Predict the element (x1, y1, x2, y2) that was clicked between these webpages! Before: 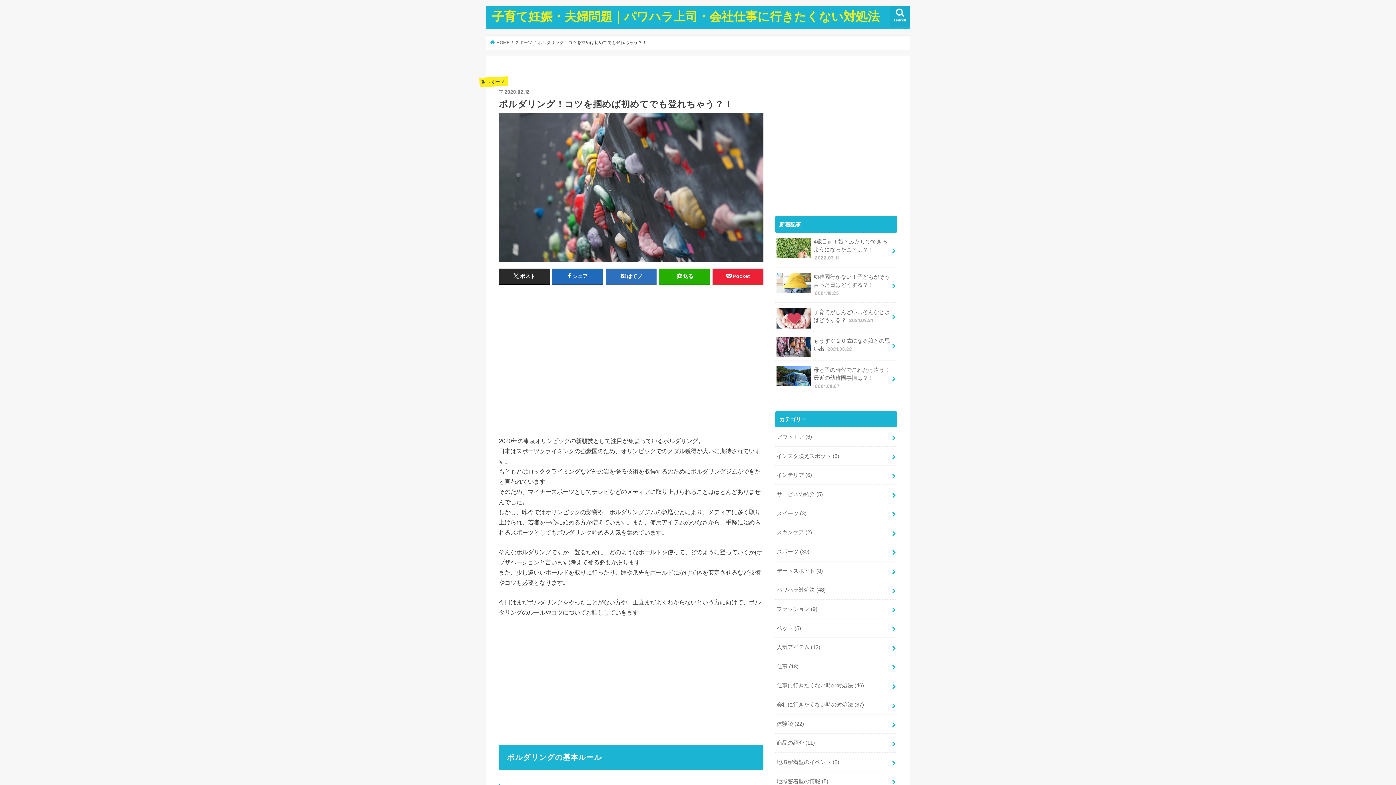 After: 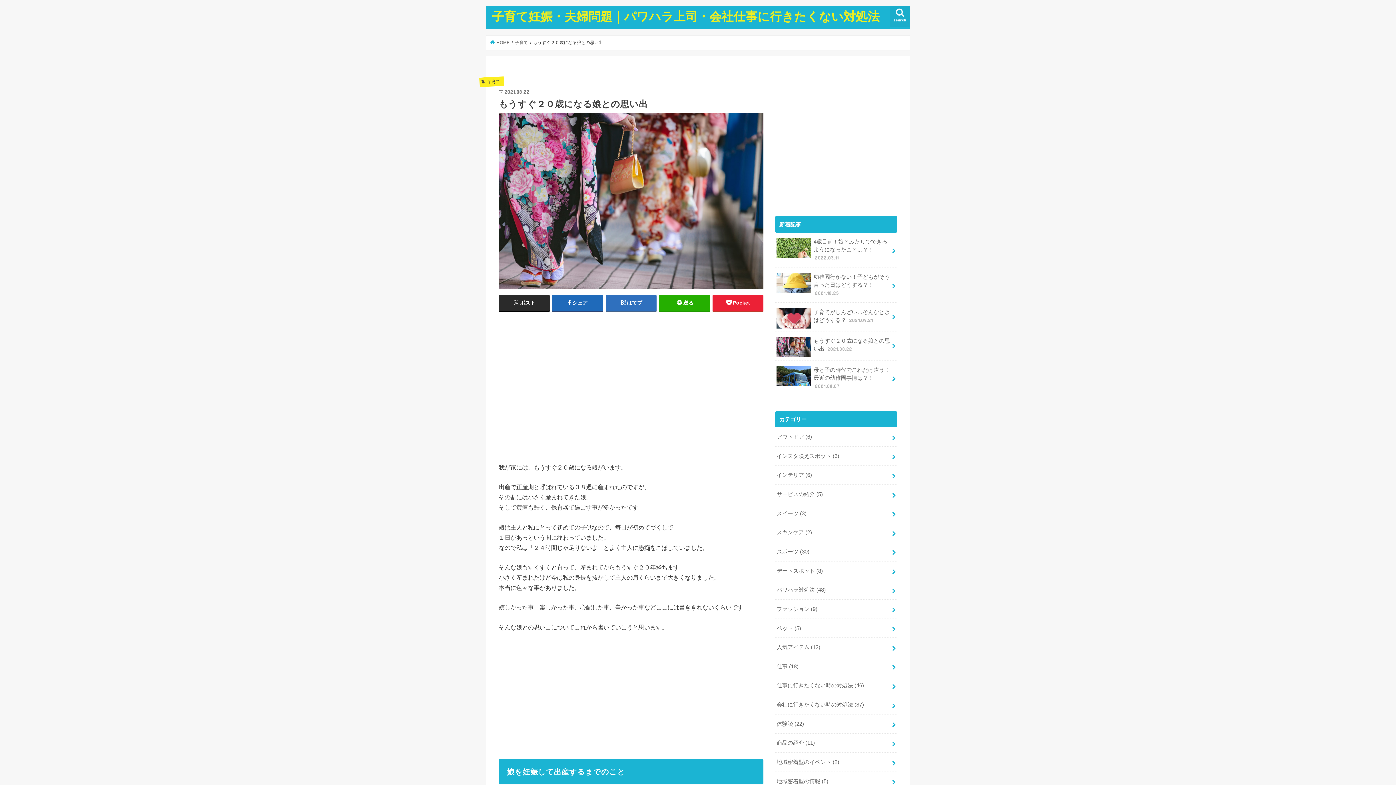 Action: label: もうすぐ２０歳になる娘との思い出 2021.08.22 bbox: (775, 331, 897, 358)